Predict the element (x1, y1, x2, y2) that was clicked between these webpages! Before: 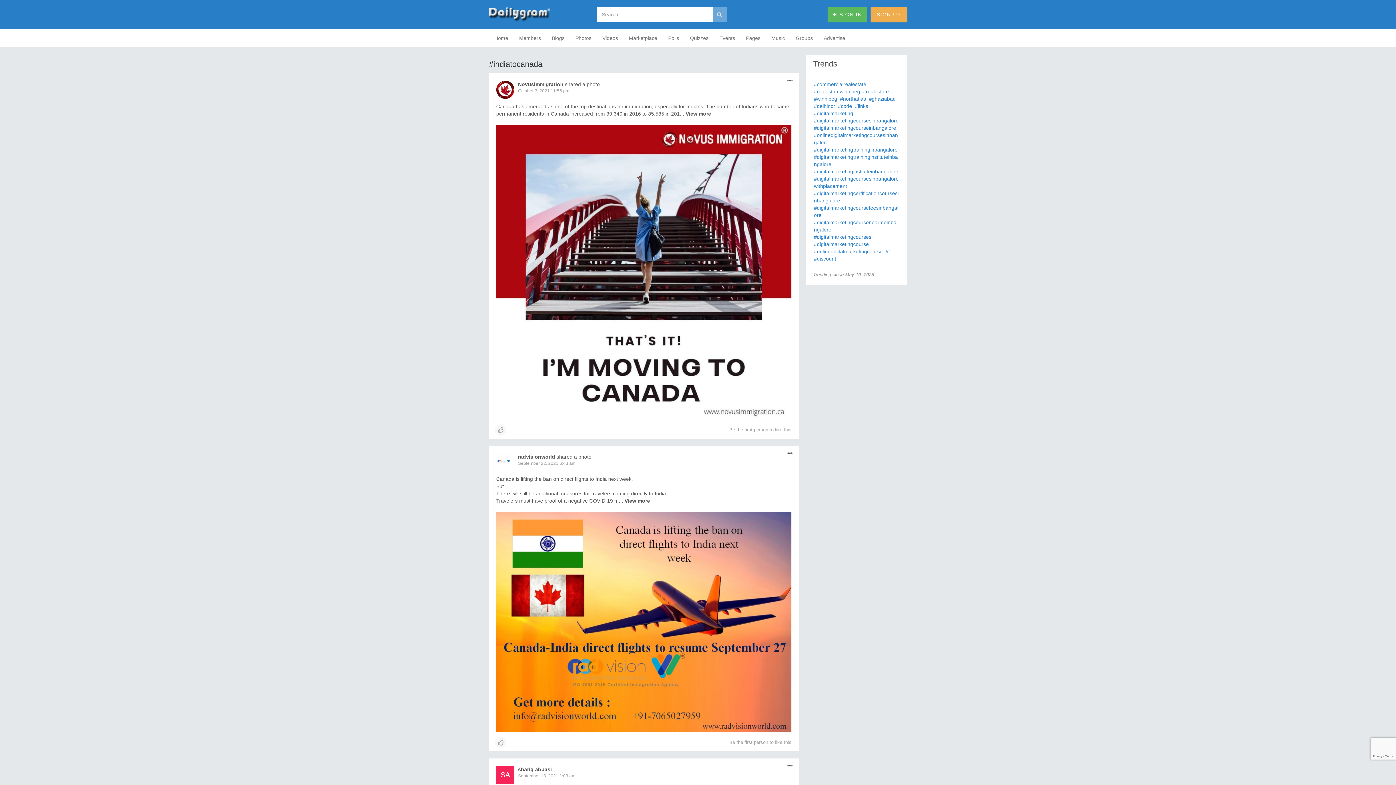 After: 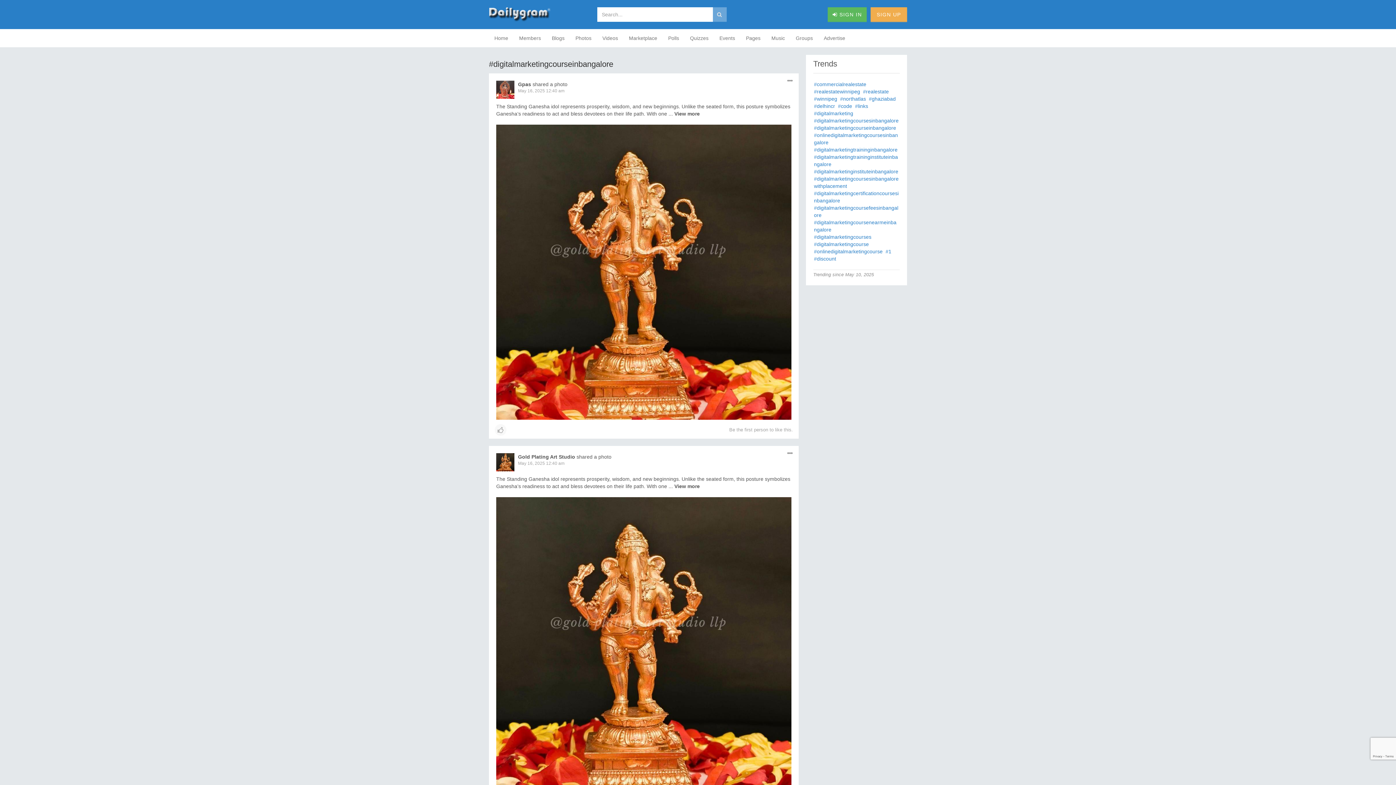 Action: label: #digitalmarketingcourseinbangalore bbox: (813, 124, 897, 131)